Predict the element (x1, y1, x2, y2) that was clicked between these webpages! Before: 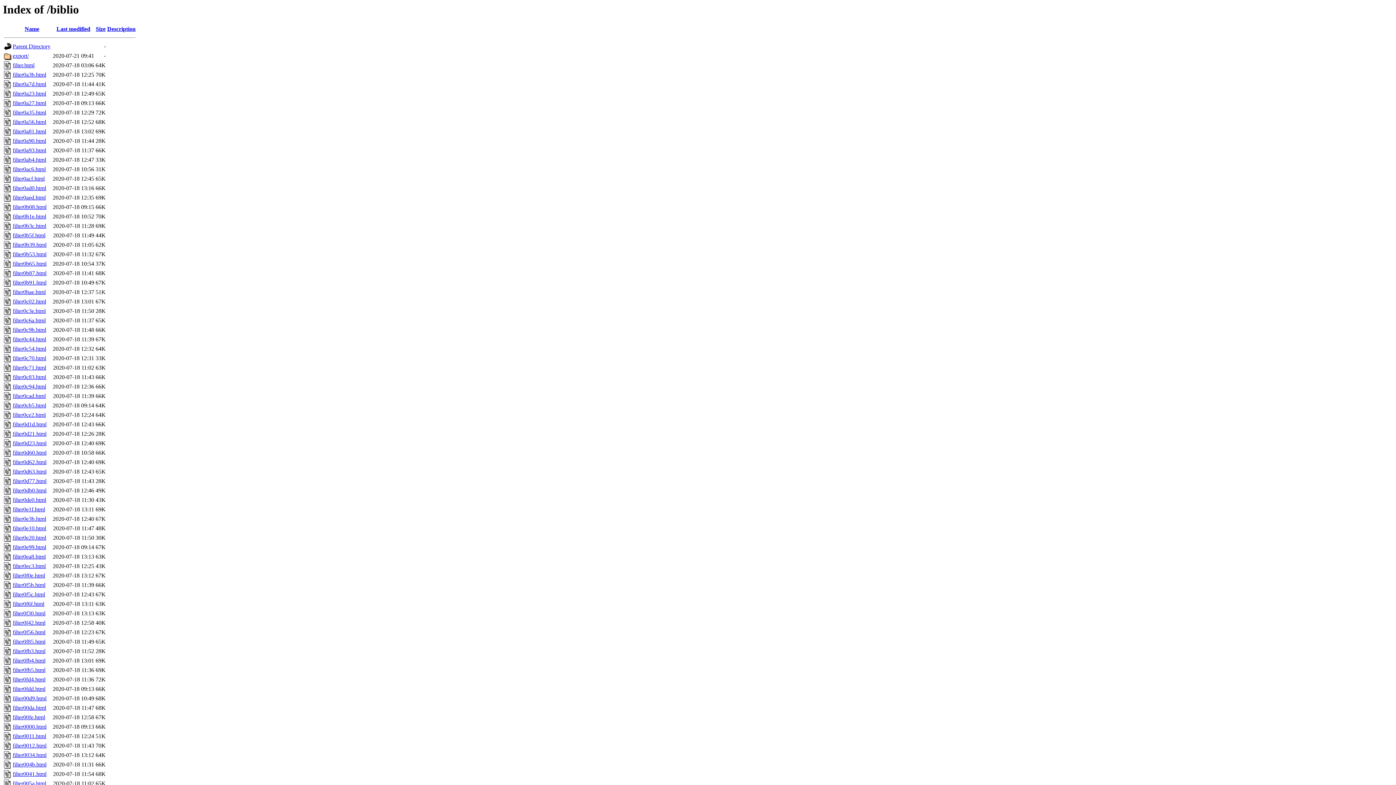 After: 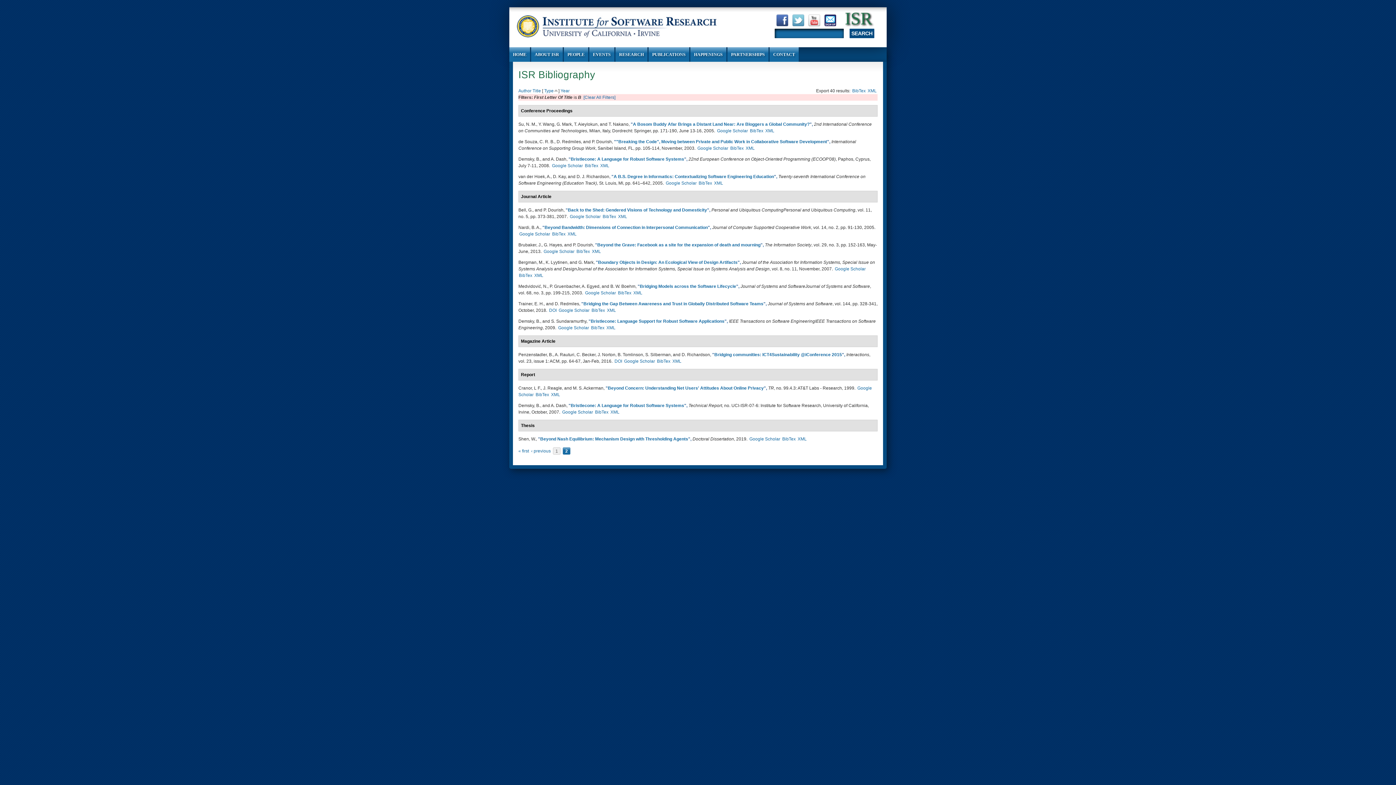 Action: label: filter0e10.html bbox: (12, 525, 46, 531)